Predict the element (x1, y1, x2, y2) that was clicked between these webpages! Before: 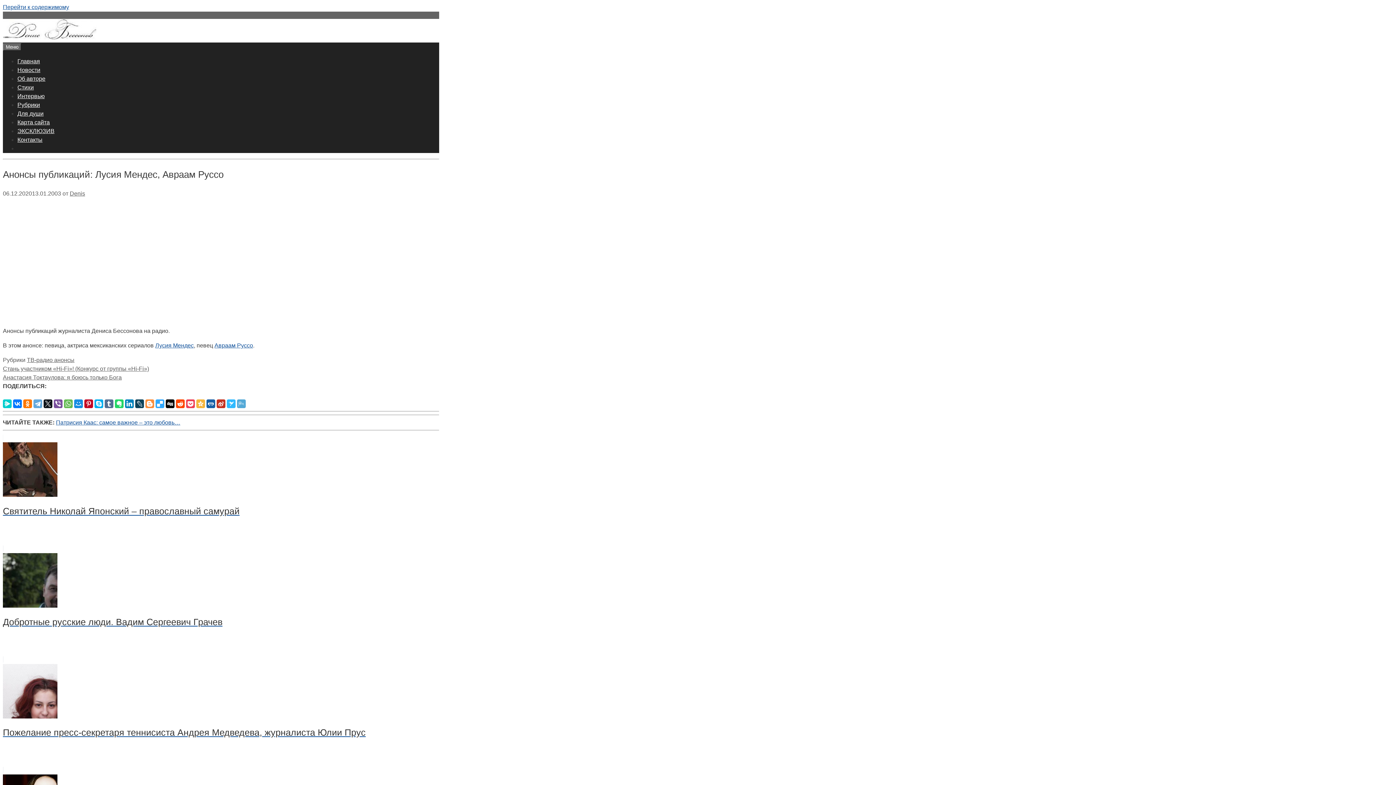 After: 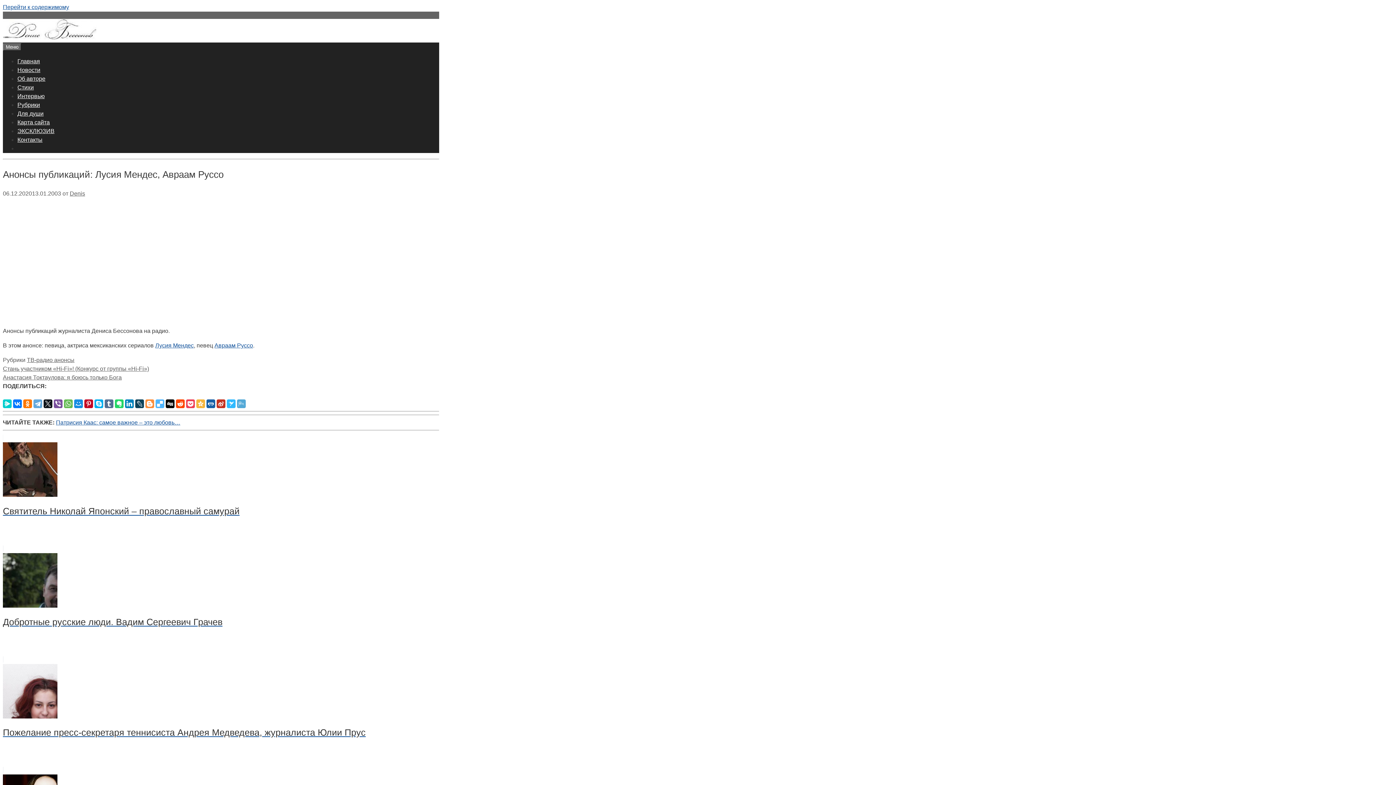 Action: bbox: (155, 399, 164, 408)